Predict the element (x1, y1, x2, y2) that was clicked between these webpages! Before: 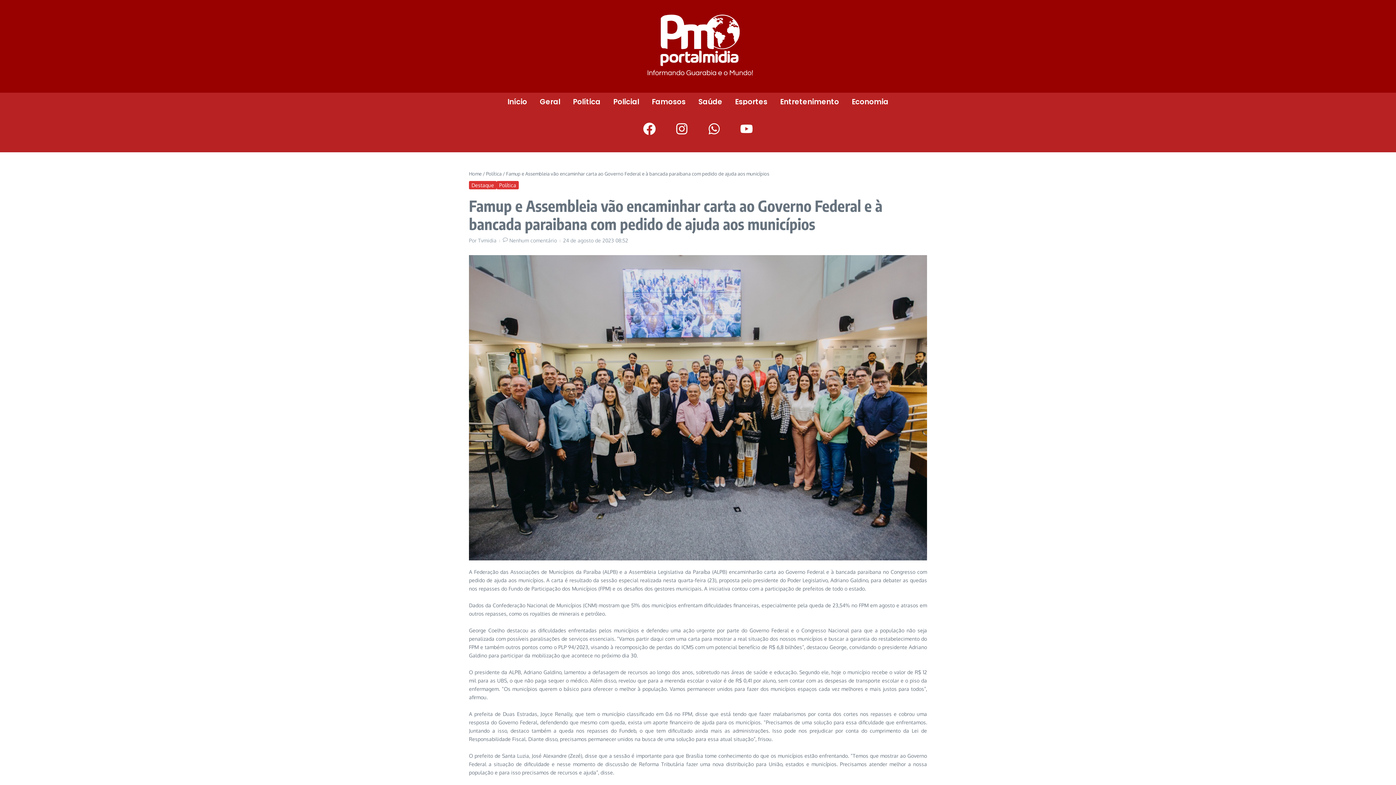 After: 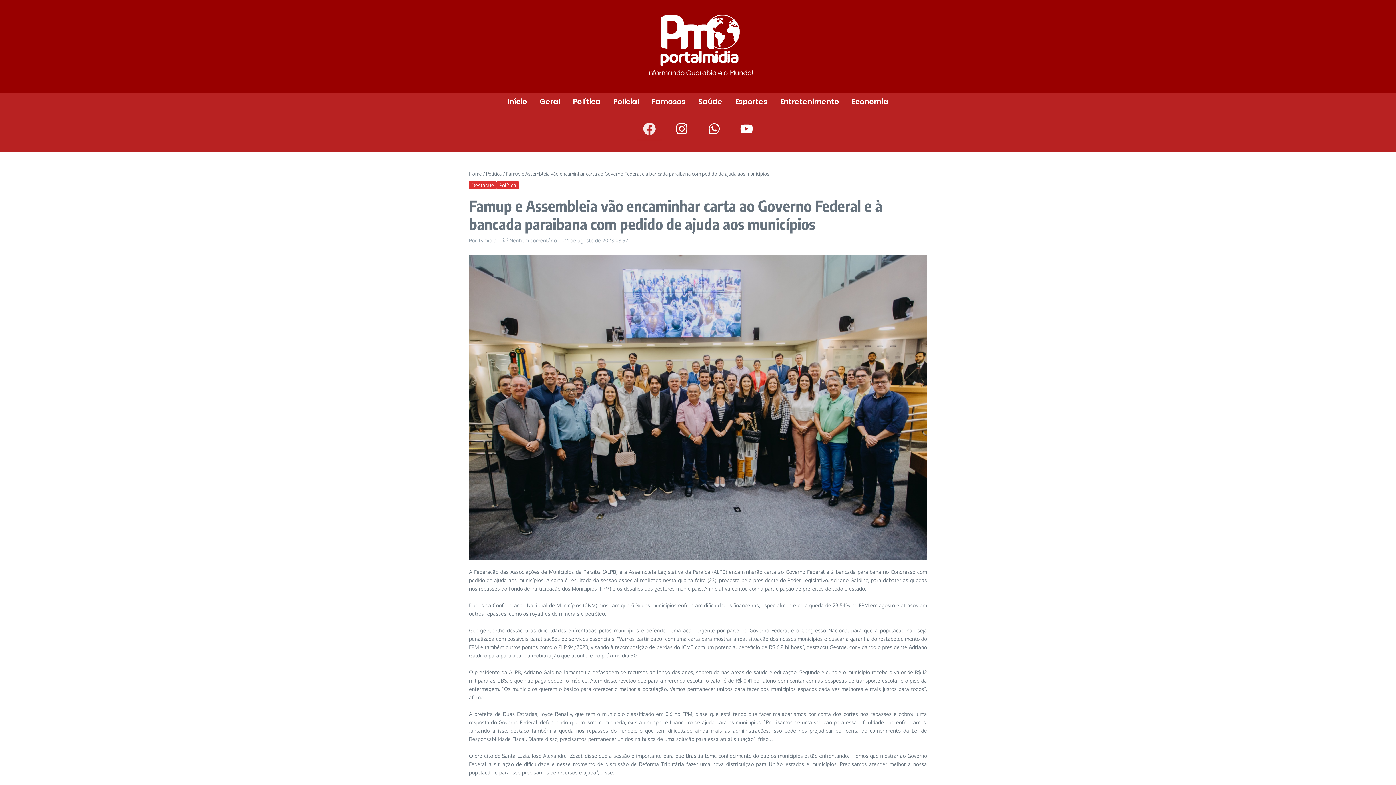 Action: label: Facebook bbox: (636, 116, 662, 141)